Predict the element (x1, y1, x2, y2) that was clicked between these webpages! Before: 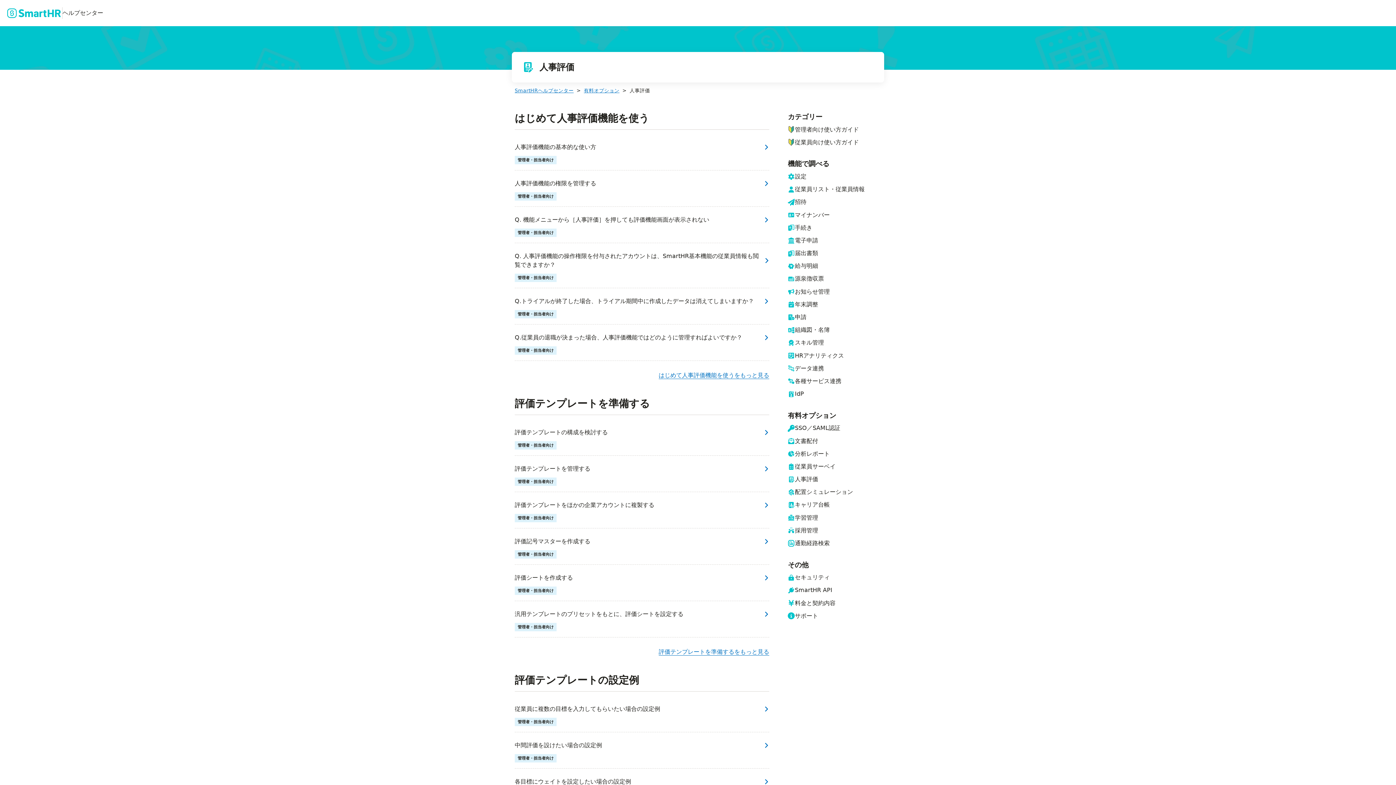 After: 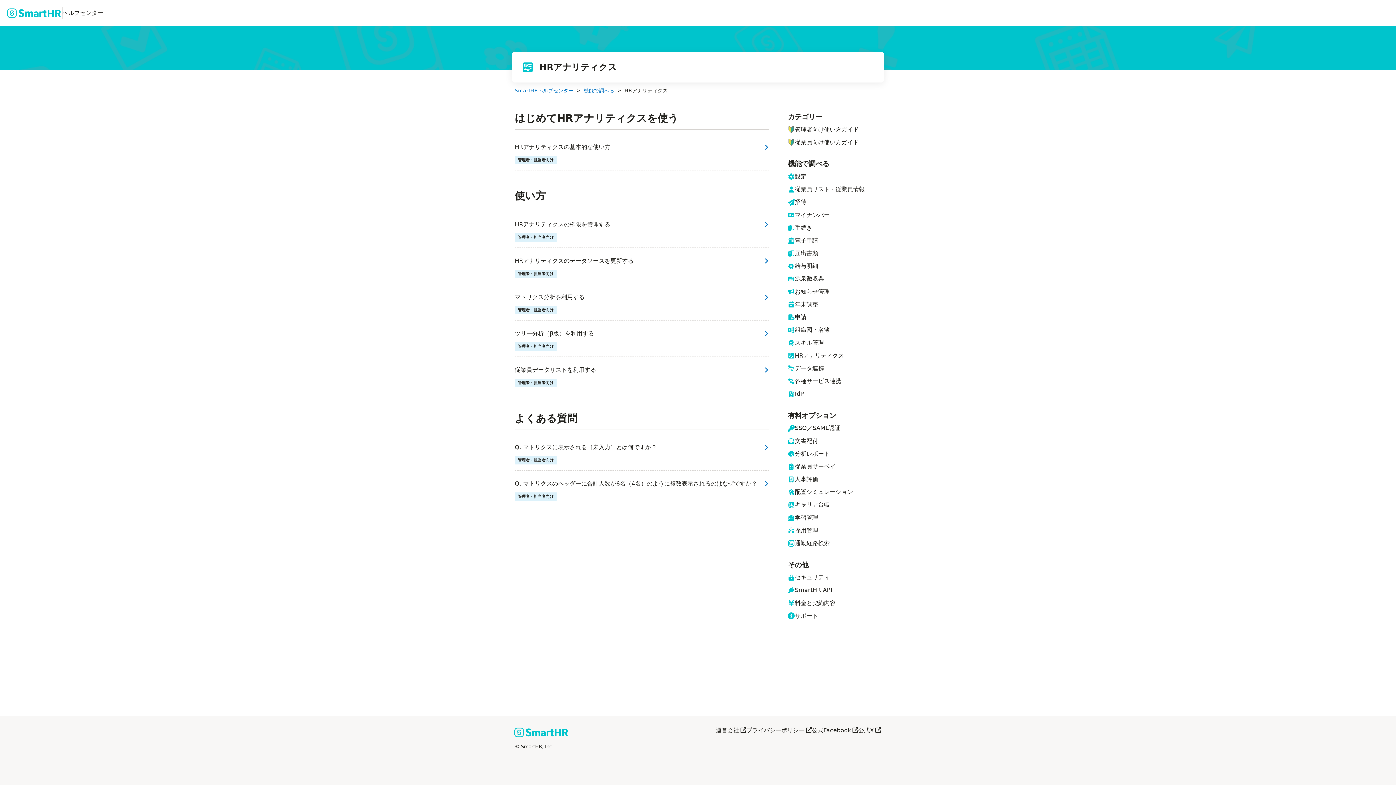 Action: label: HRアナリティクス bbox: (788, 352, 881, 359)